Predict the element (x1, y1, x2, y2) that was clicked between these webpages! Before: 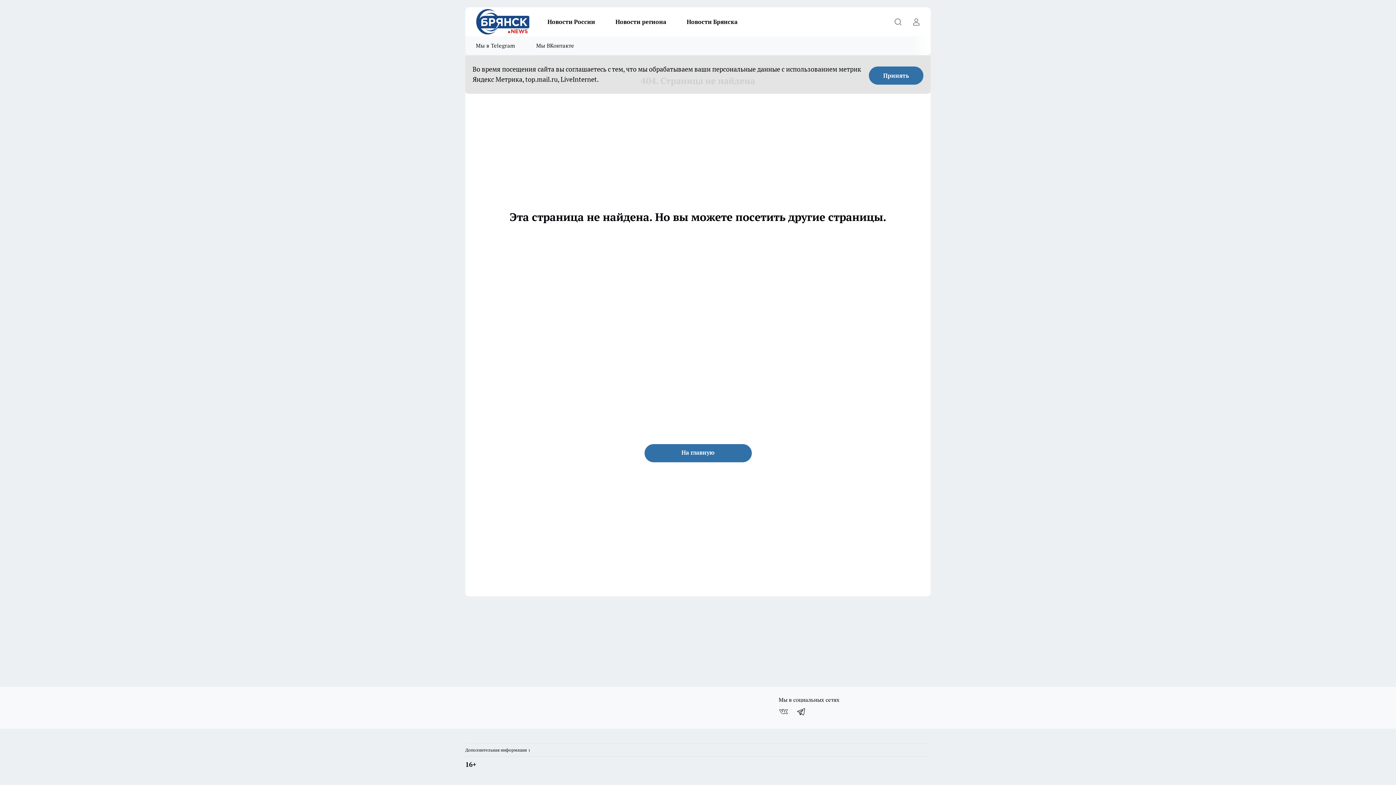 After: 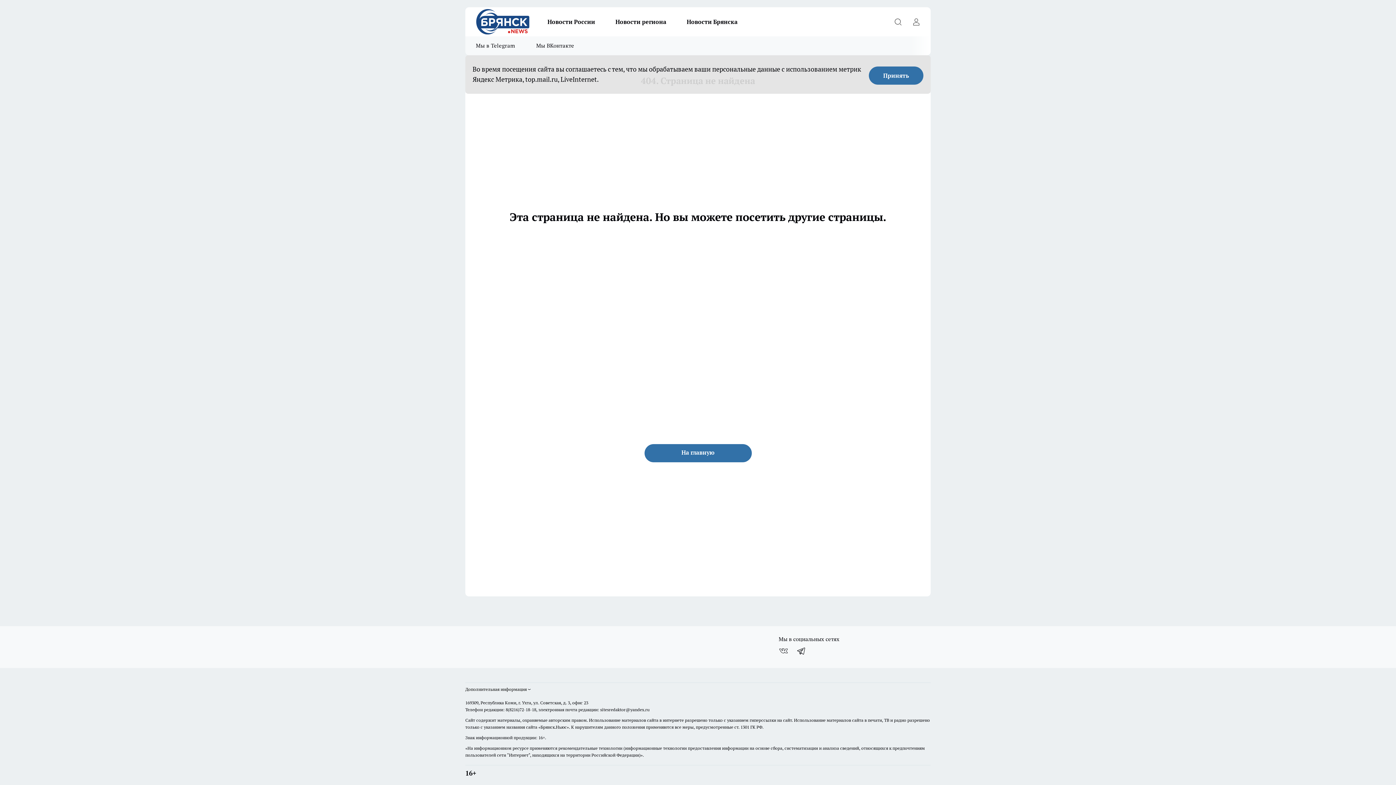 Action: label: Дополнительная информация bbox: (465, 744, 531, 756)